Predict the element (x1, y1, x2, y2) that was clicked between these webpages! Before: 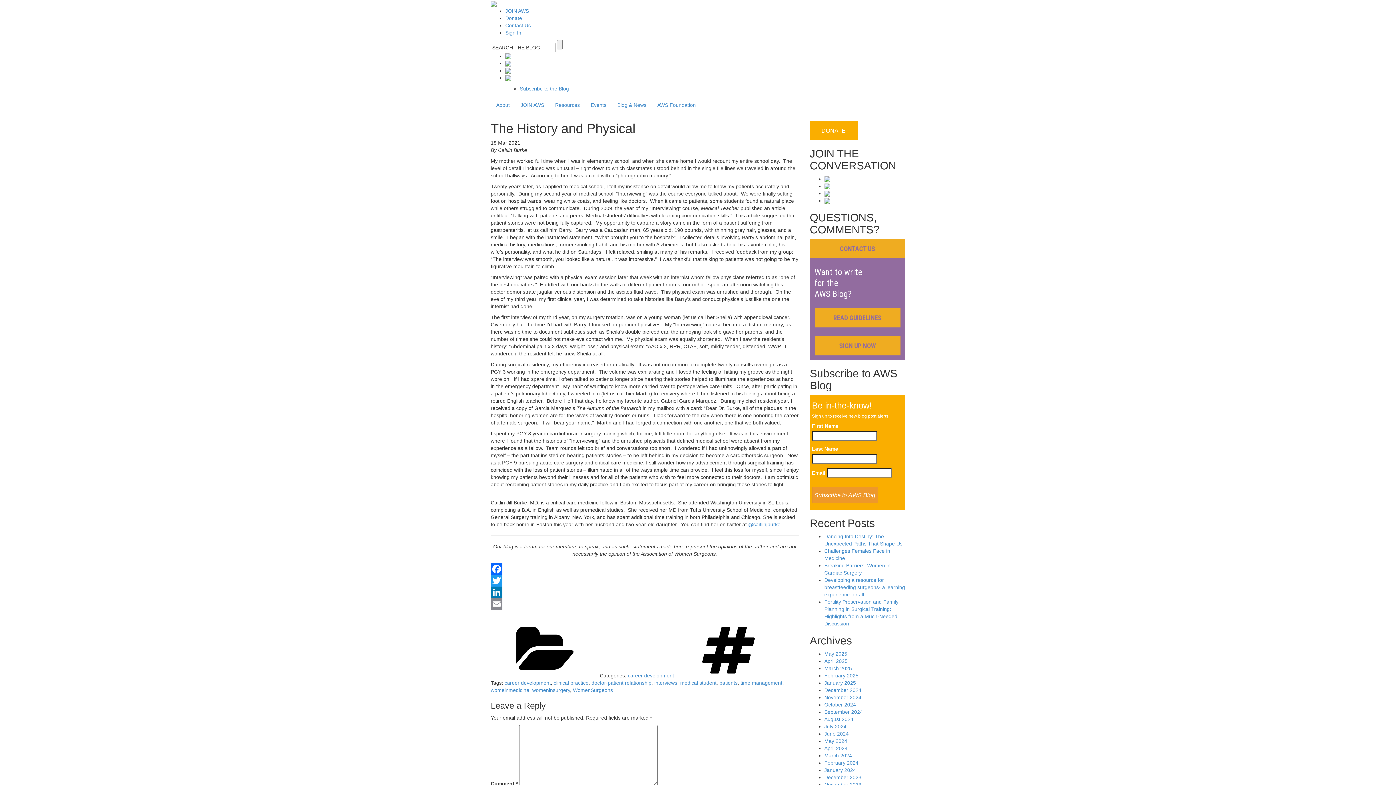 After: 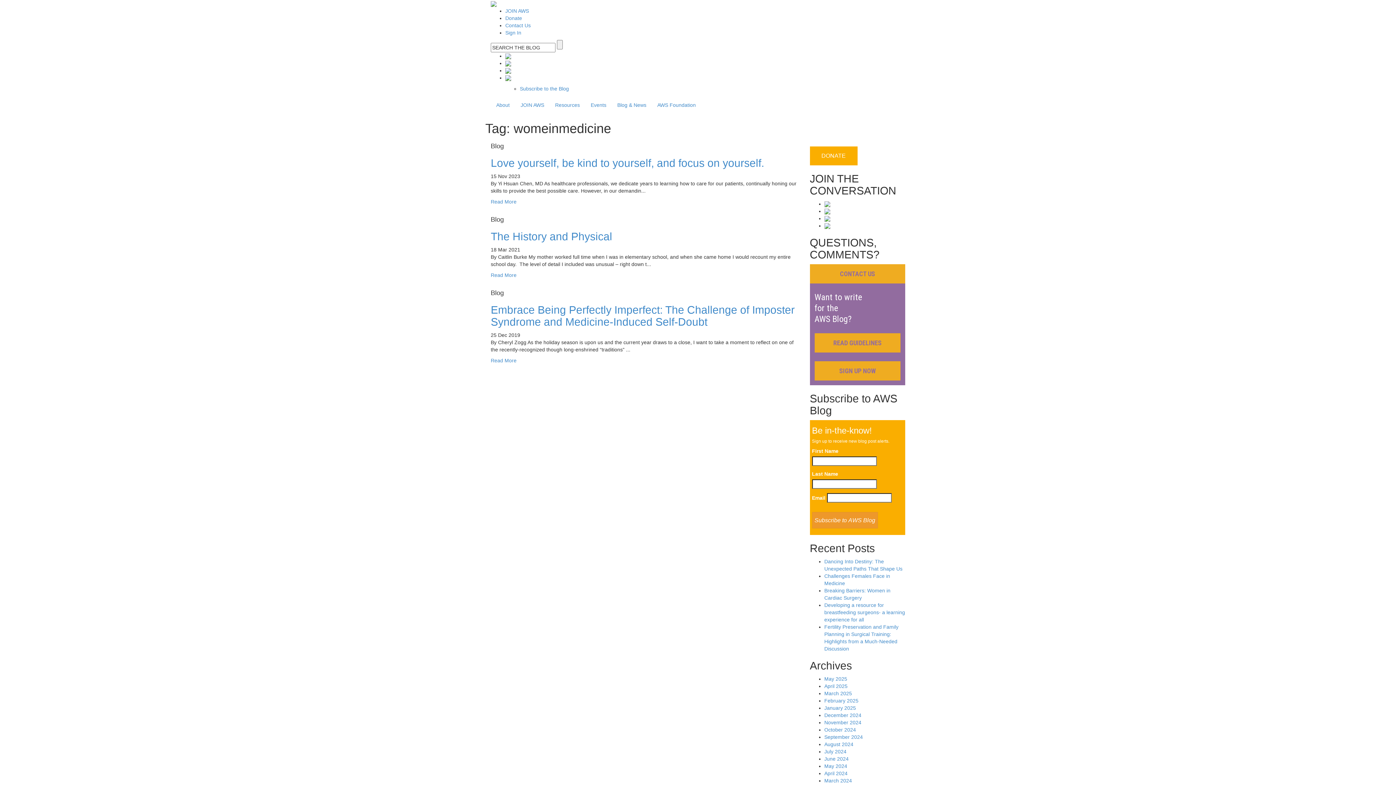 Action: bbox: (490, 687, 529, 693) label: womeinmedicine